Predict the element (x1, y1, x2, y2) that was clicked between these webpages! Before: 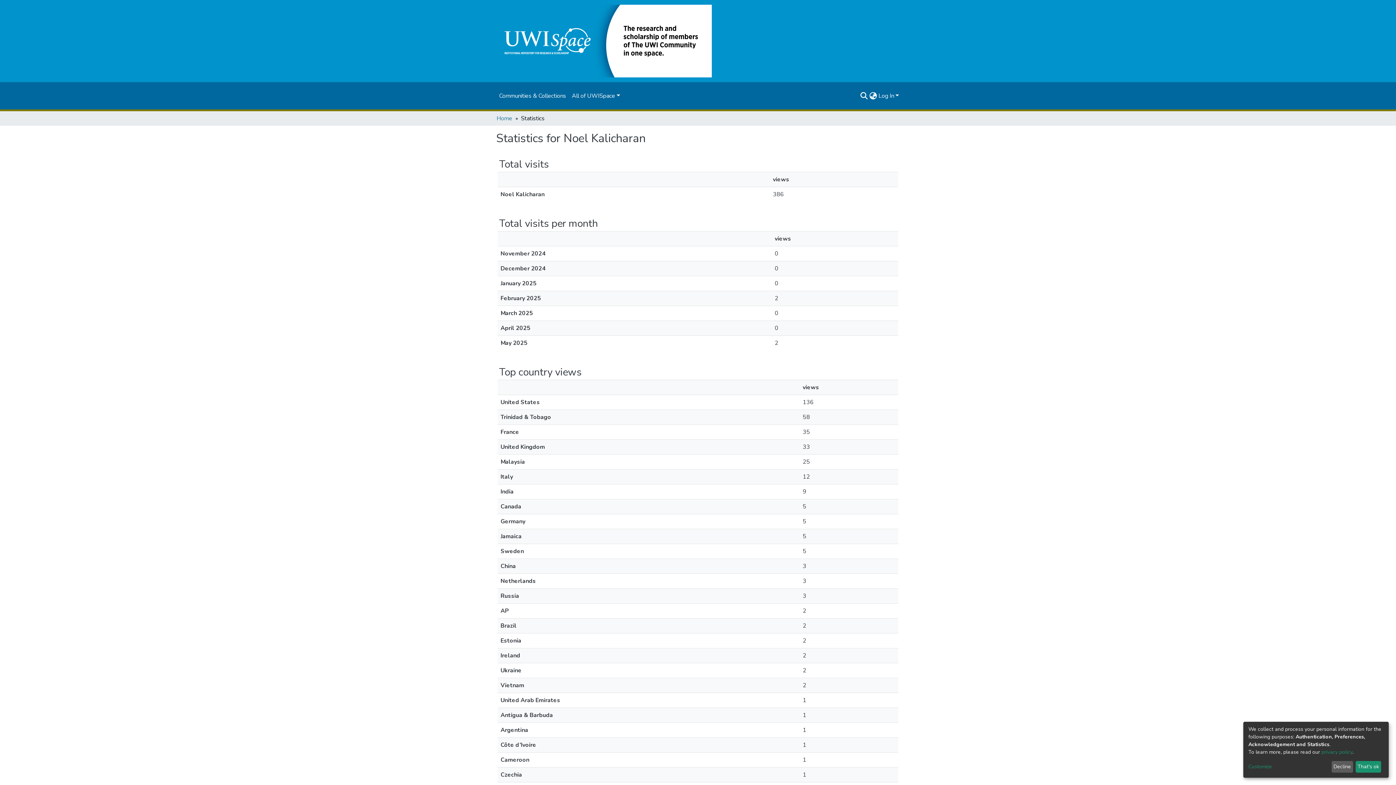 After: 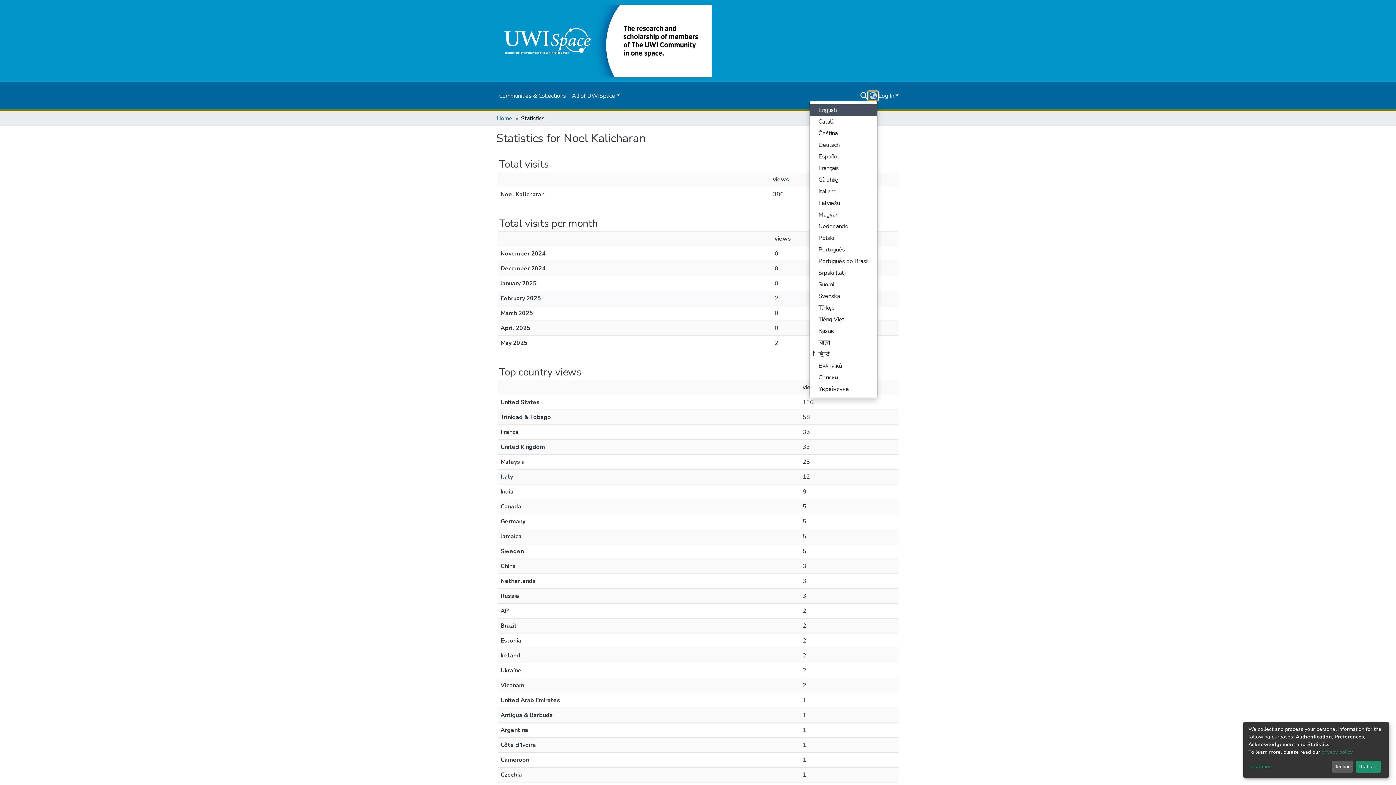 Action: bbox: (868, 91, 877, 100) label: Language switch